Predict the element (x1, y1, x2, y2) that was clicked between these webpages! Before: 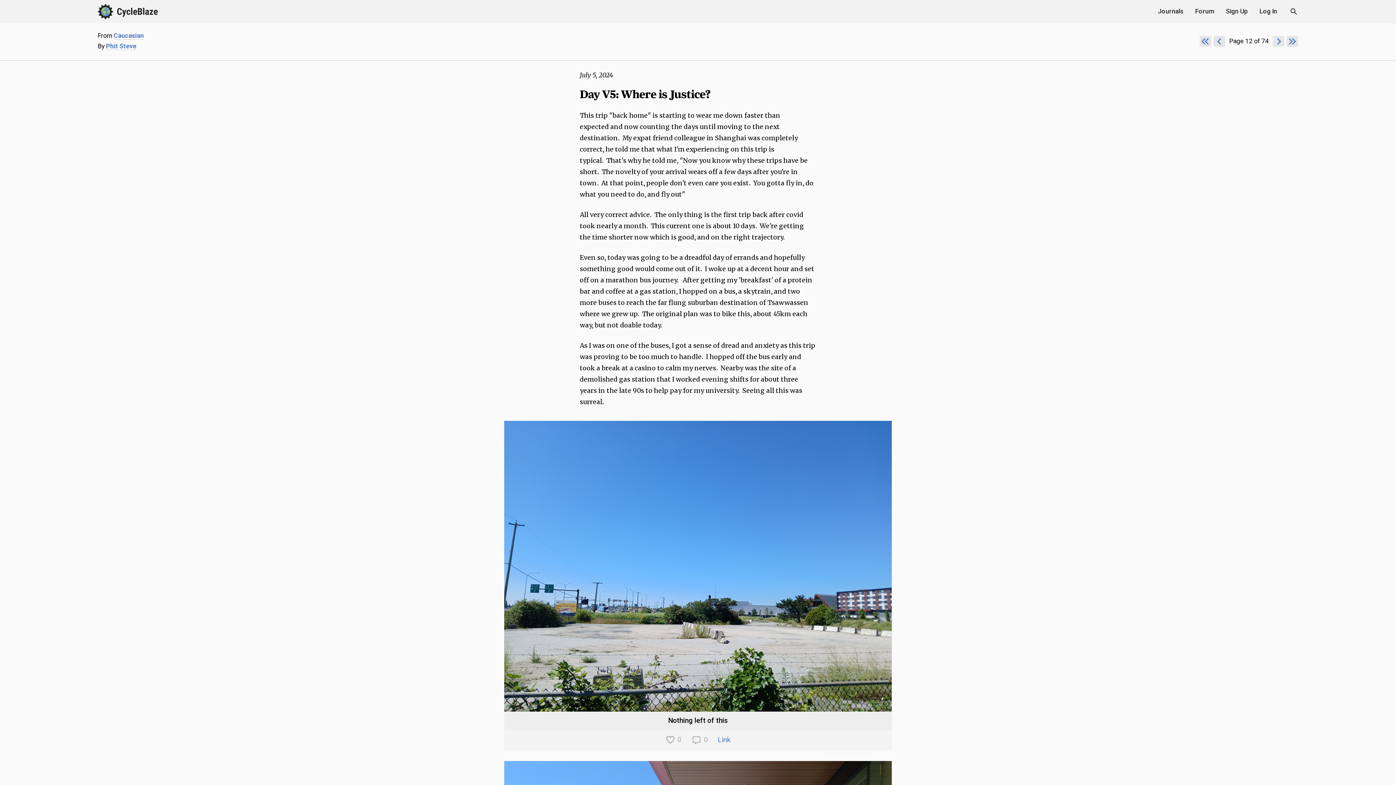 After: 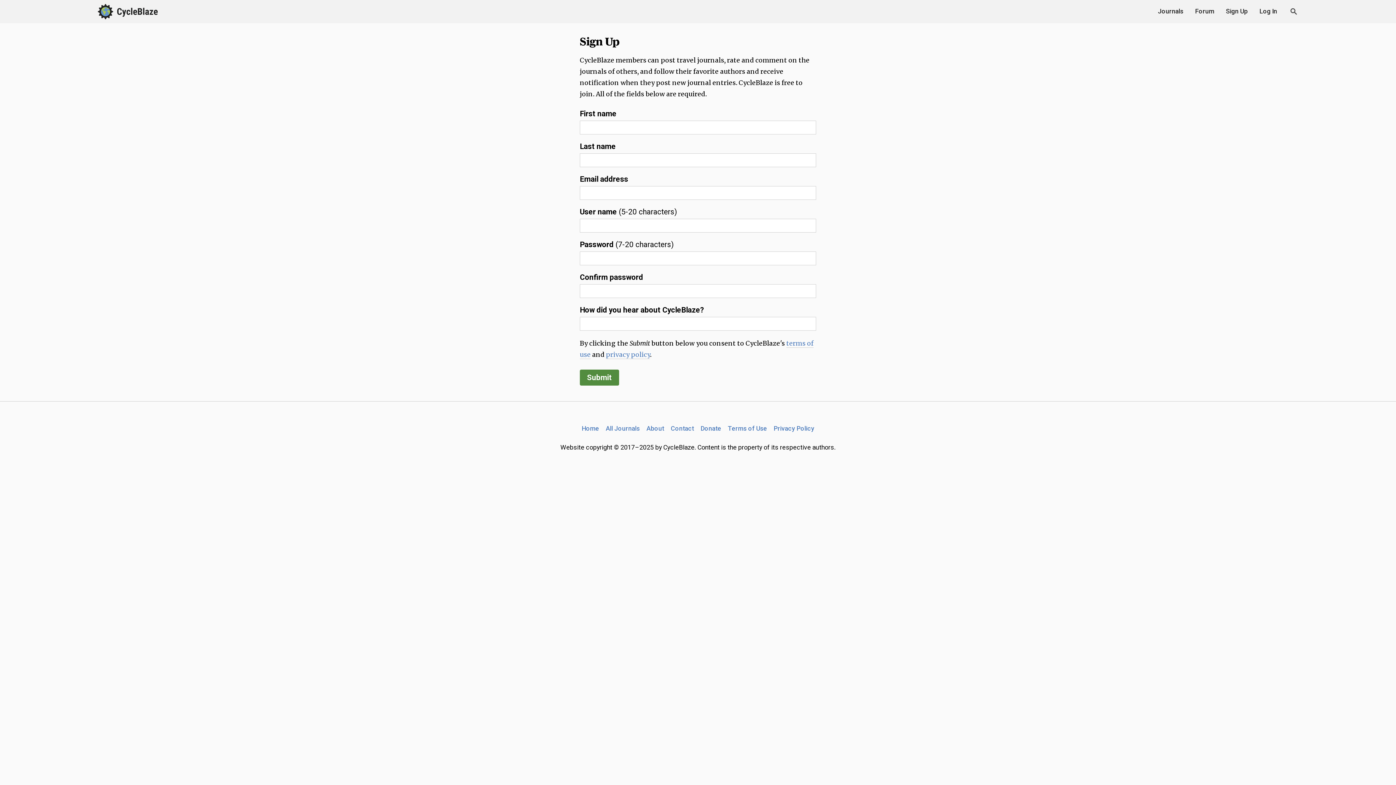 Action: label: Sign Up bbox: (1220, 4, 1253, 18)